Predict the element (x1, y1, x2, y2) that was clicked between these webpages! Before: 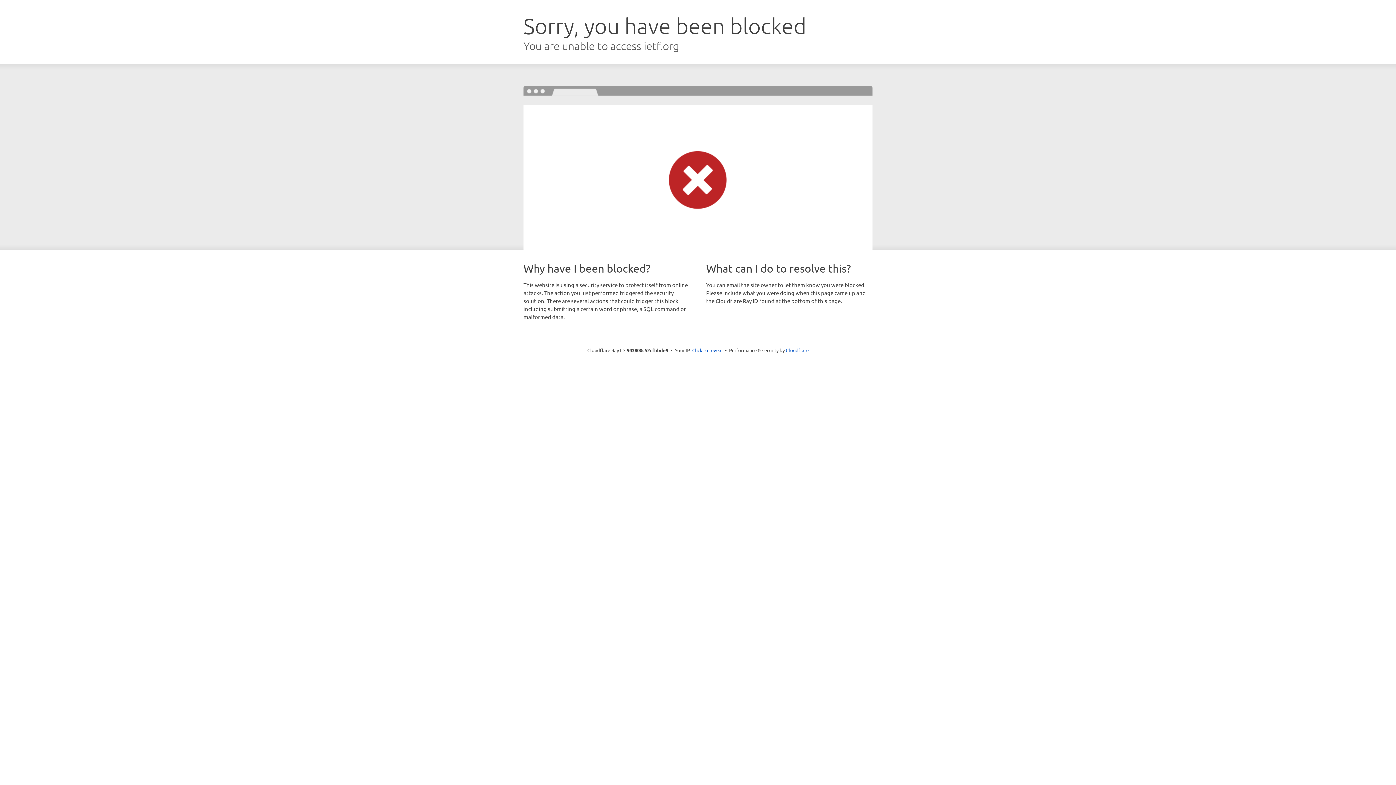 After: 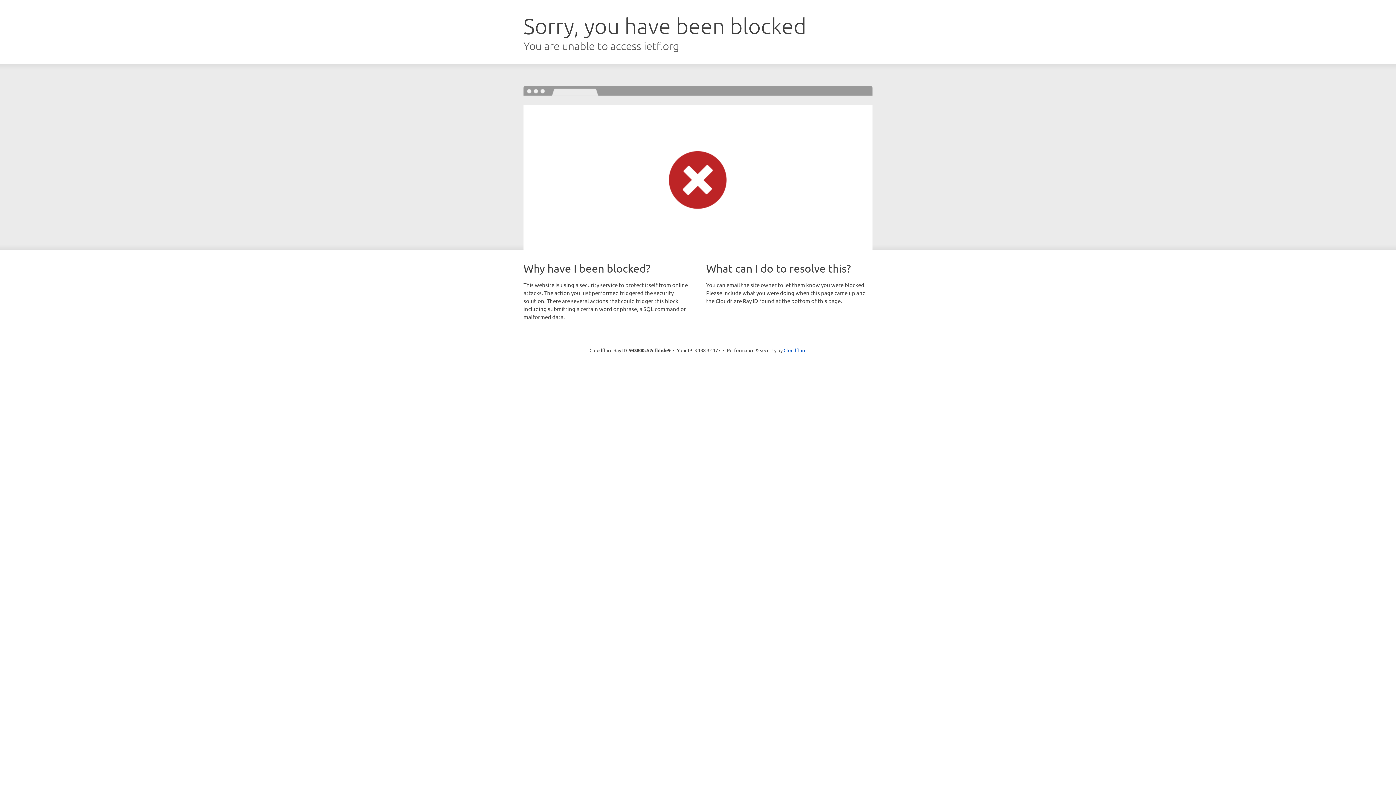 Action: bbox: (692, 346, 722, 353) label: Click to reveal